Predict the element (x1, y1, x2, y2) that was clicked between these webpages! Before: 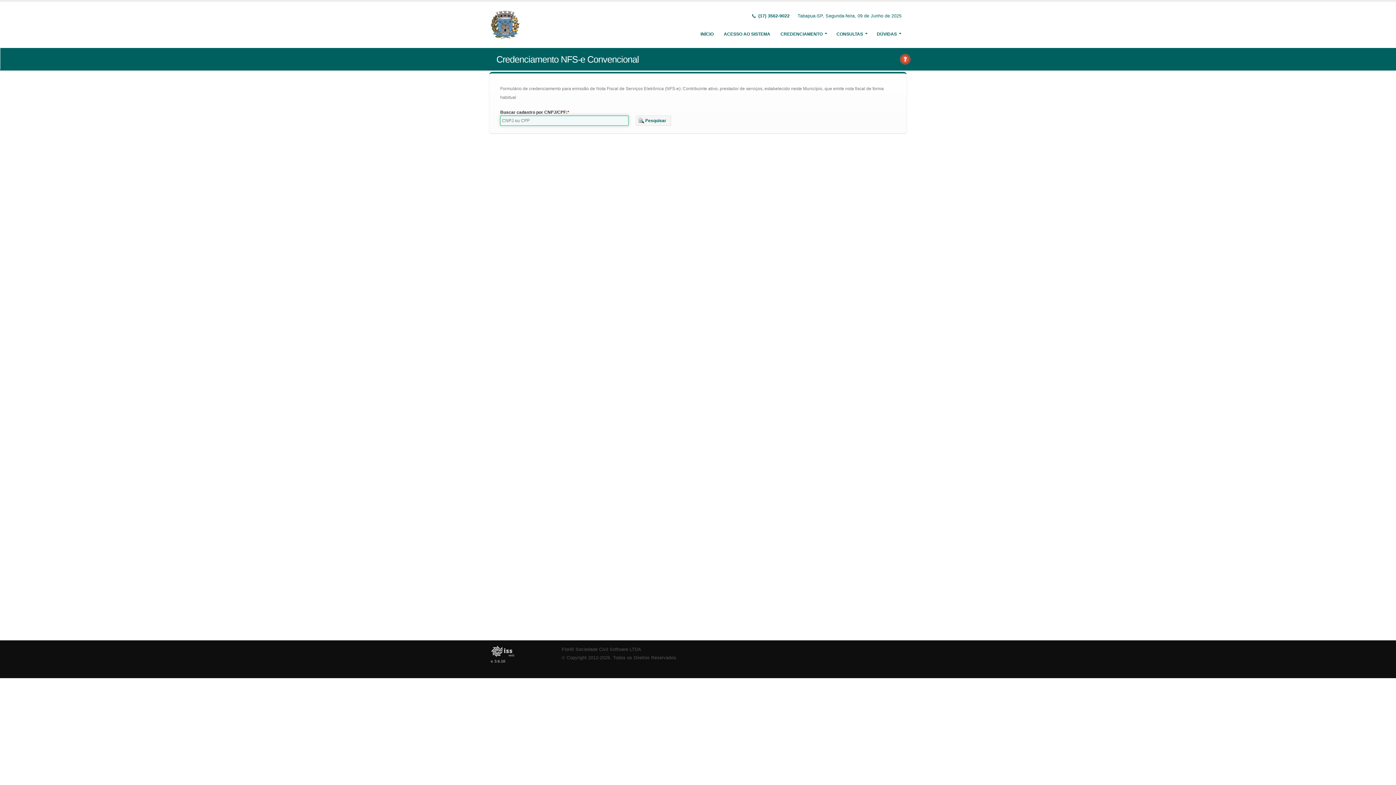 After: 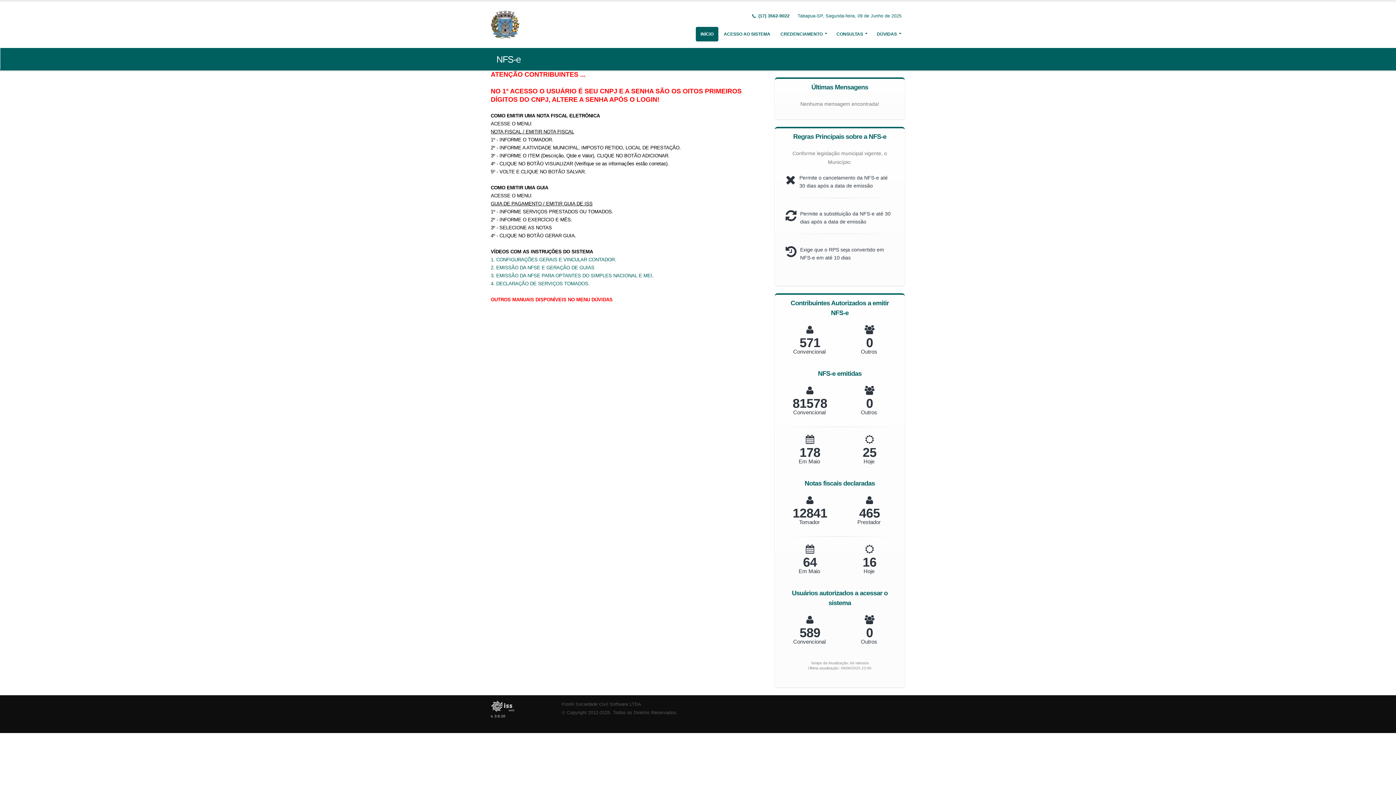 Action: bbox: (696, 26, 718, 41) label: INÍCIO